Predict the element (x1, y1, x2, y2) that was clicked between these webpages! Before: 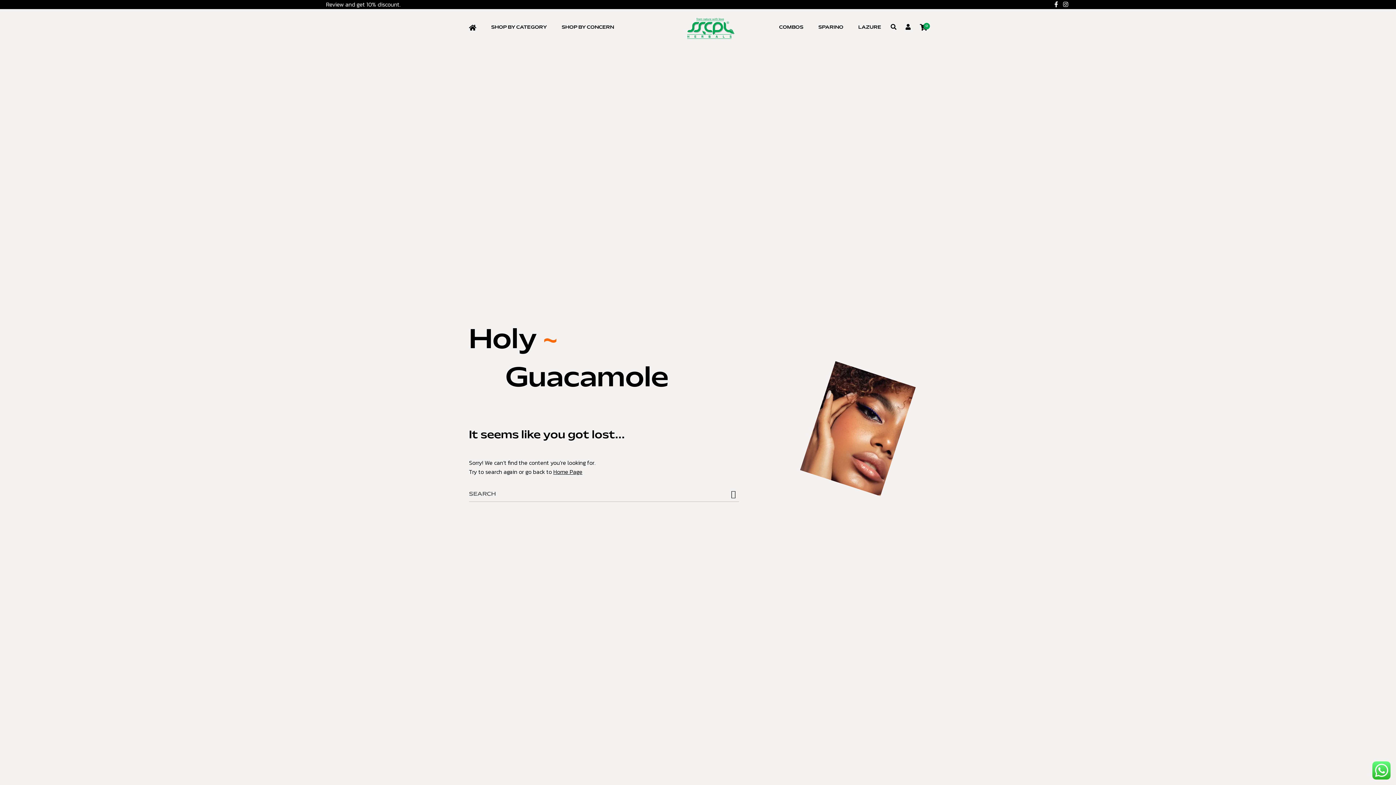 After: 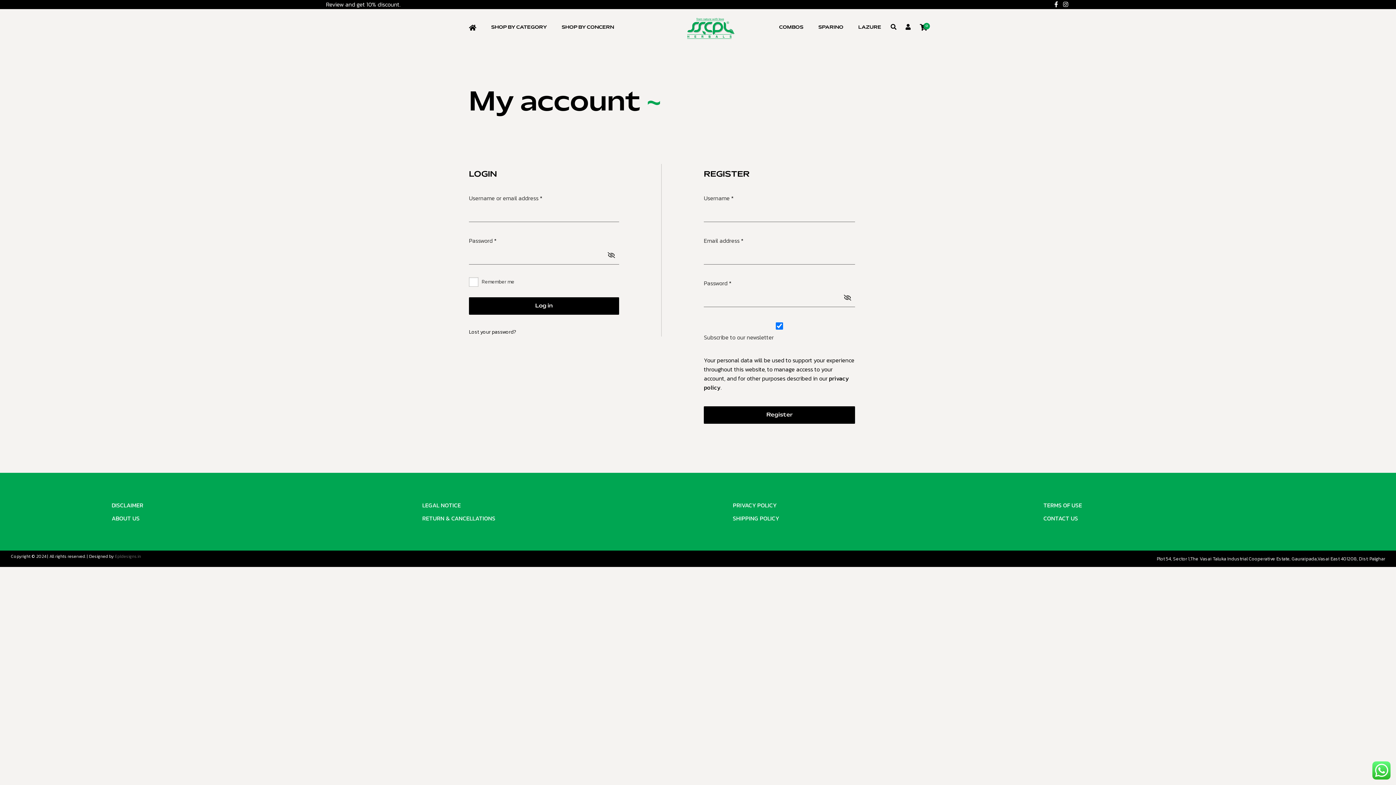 Action: bbox: (905, 24, 912, 31)